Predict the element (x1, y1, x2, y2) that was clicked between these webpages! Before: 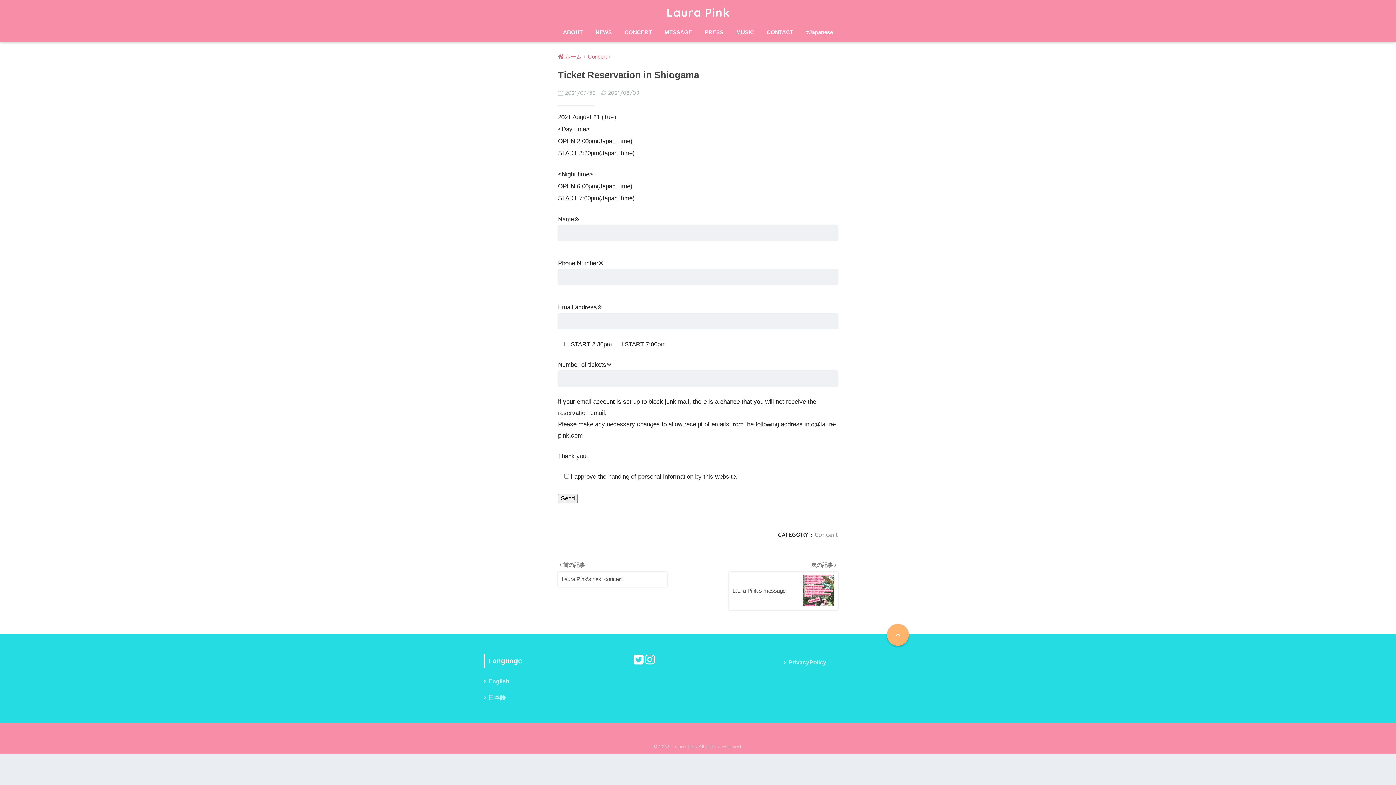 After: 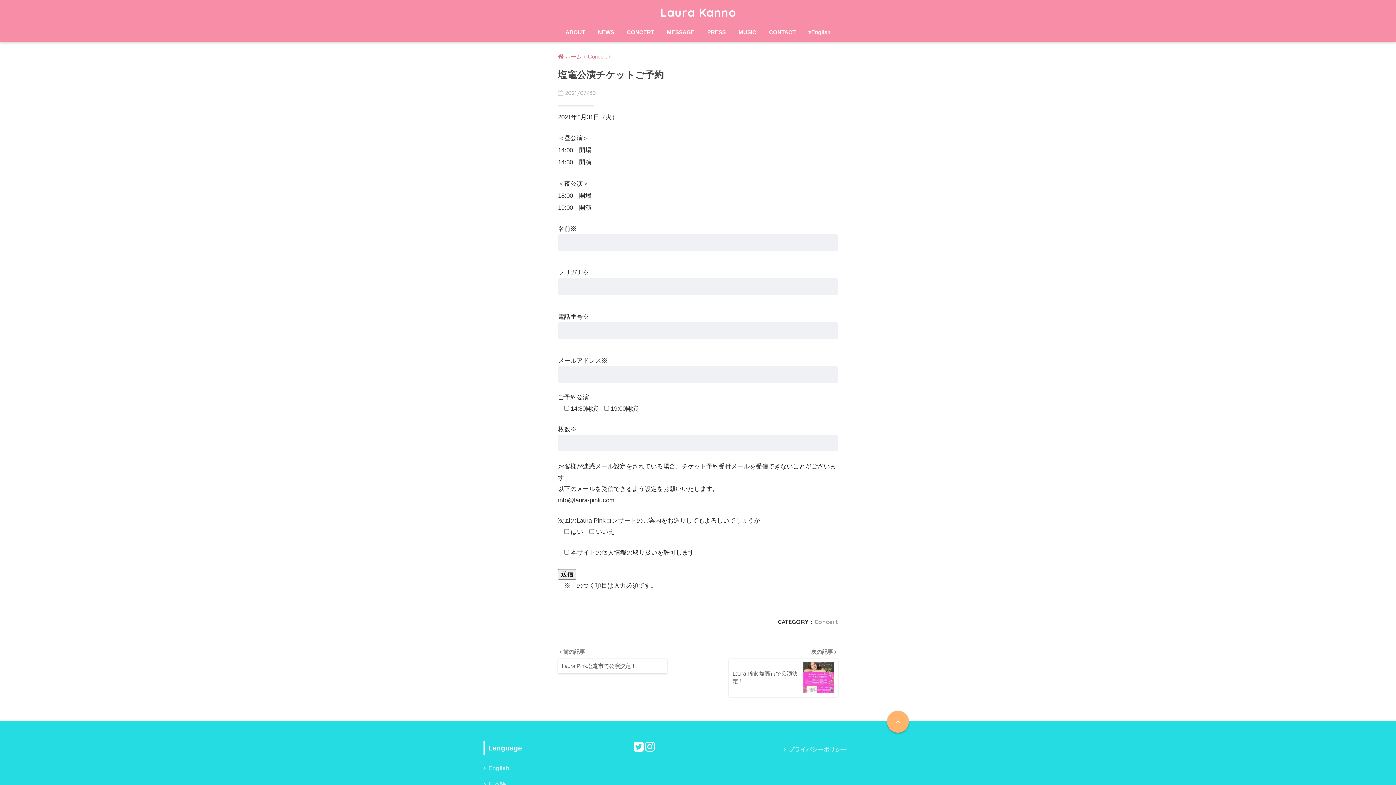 Action: label: 日本語 bbox: (483, 689, 612, 706)